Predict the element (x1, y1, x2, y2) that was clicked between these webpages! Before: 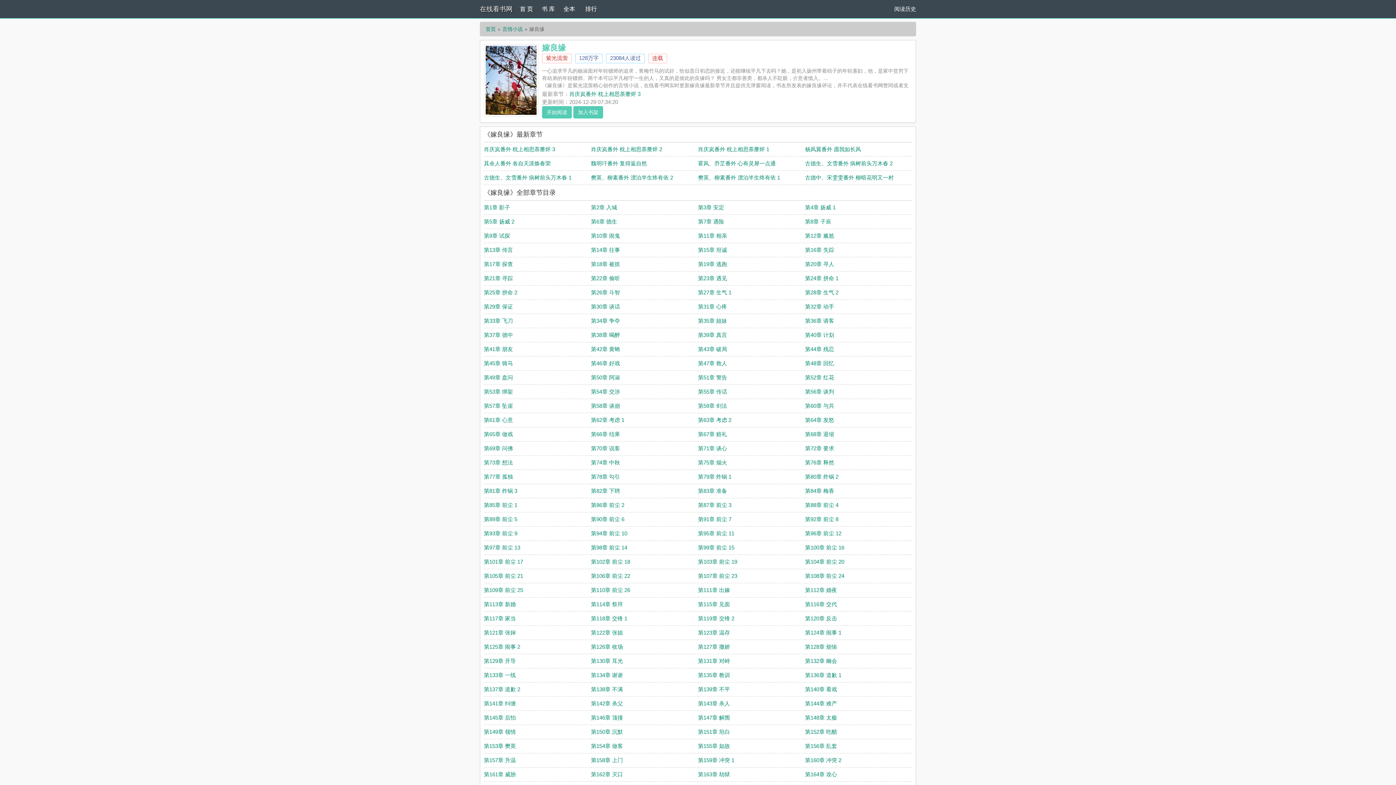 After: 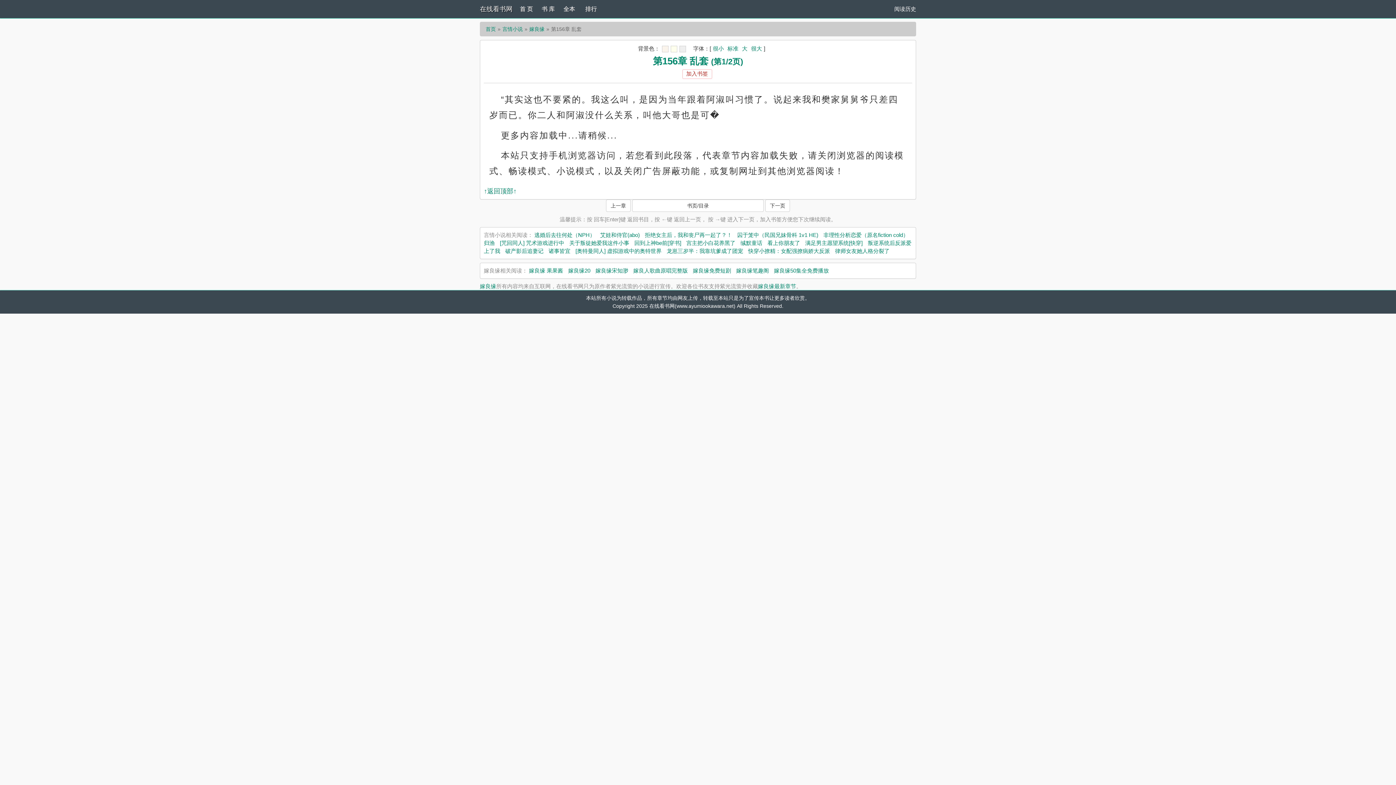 Action: bbox: (805, 743, 837, 749) label: 第156章 乱套